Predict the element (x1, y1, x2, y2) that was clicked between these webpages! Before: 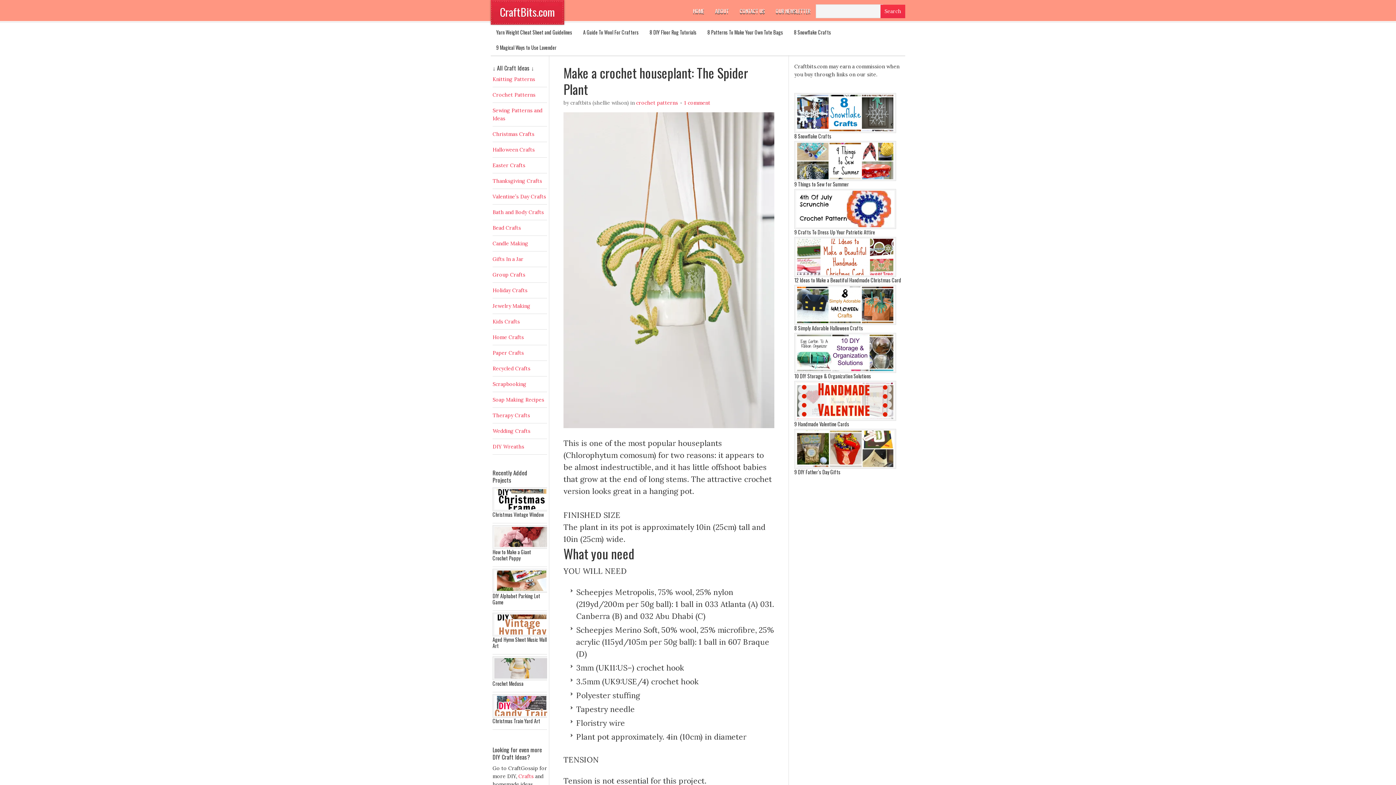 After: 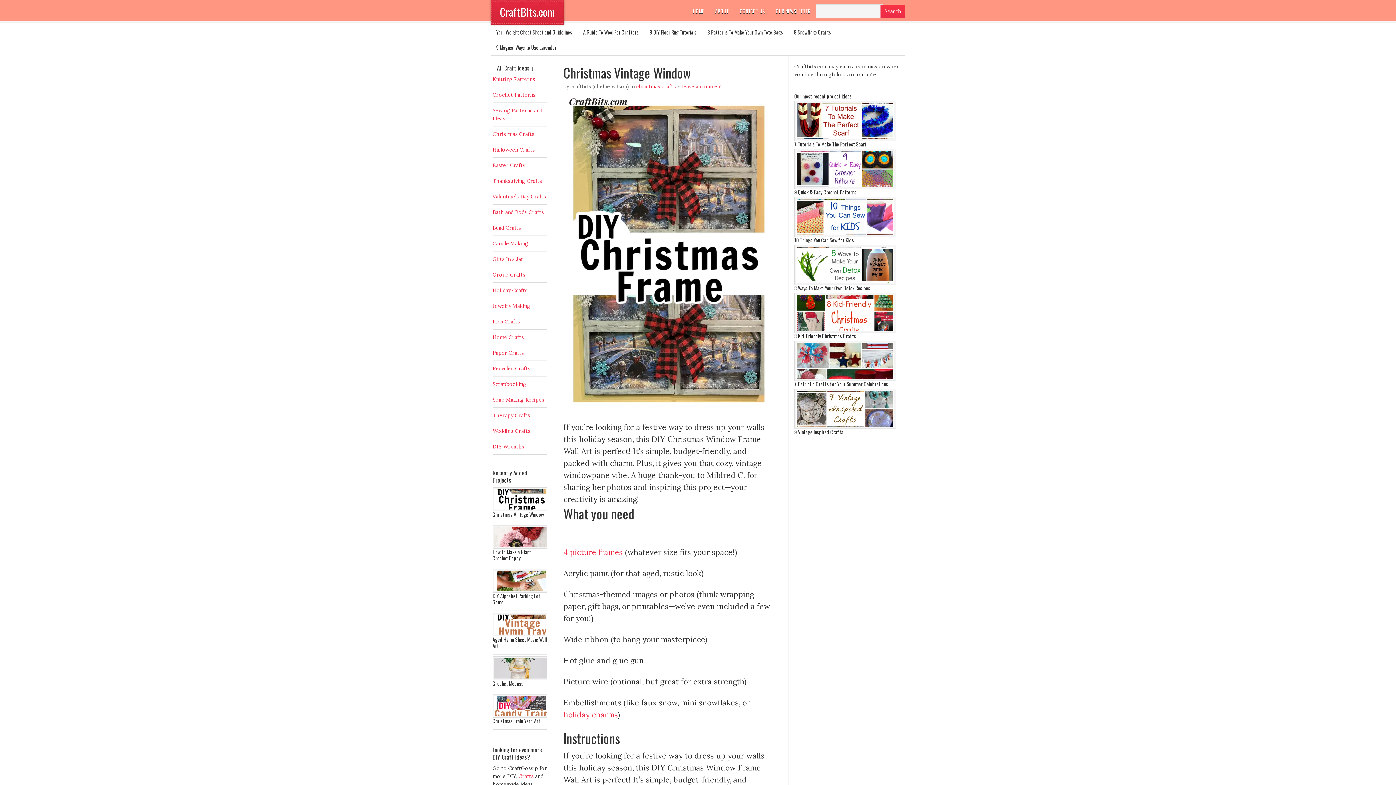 Action: bbox: (492, 506, 550, 512)